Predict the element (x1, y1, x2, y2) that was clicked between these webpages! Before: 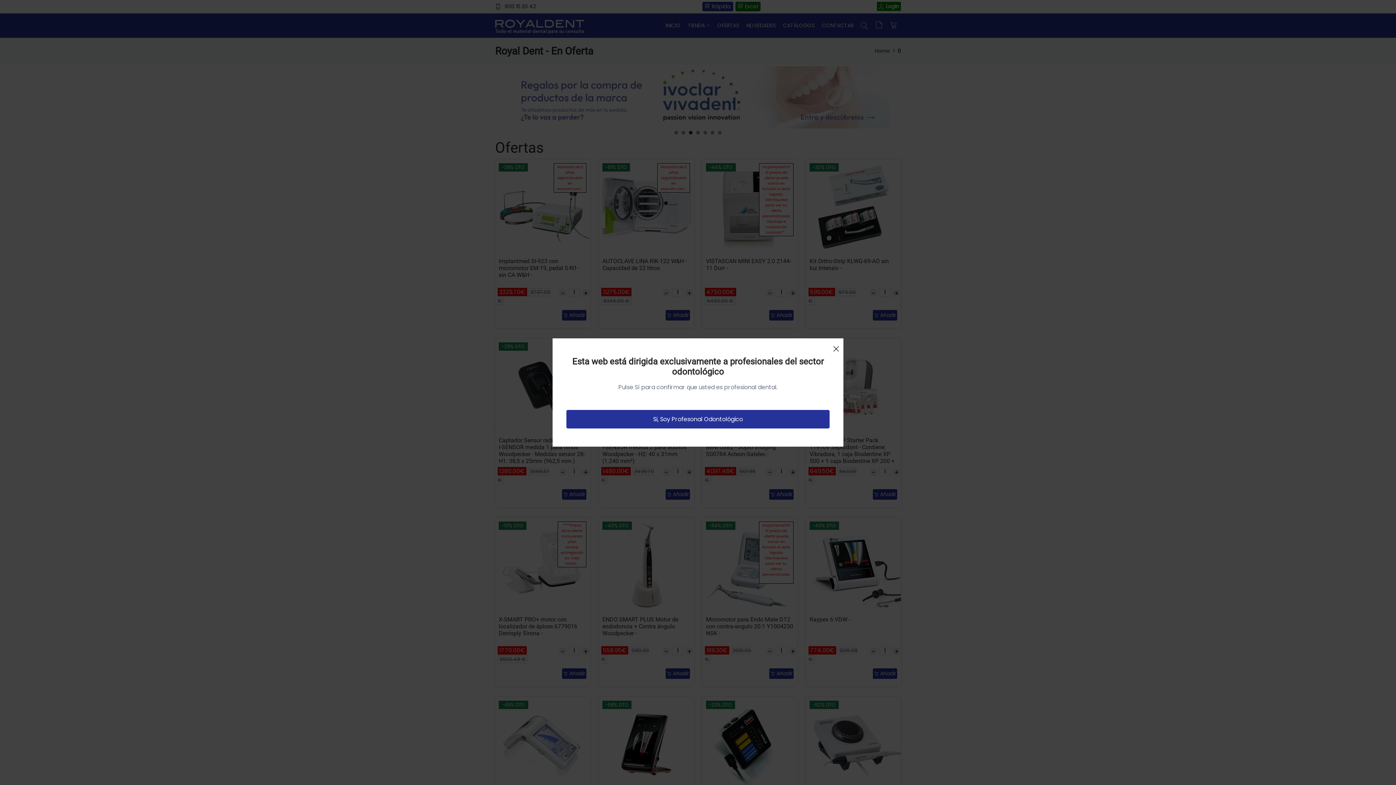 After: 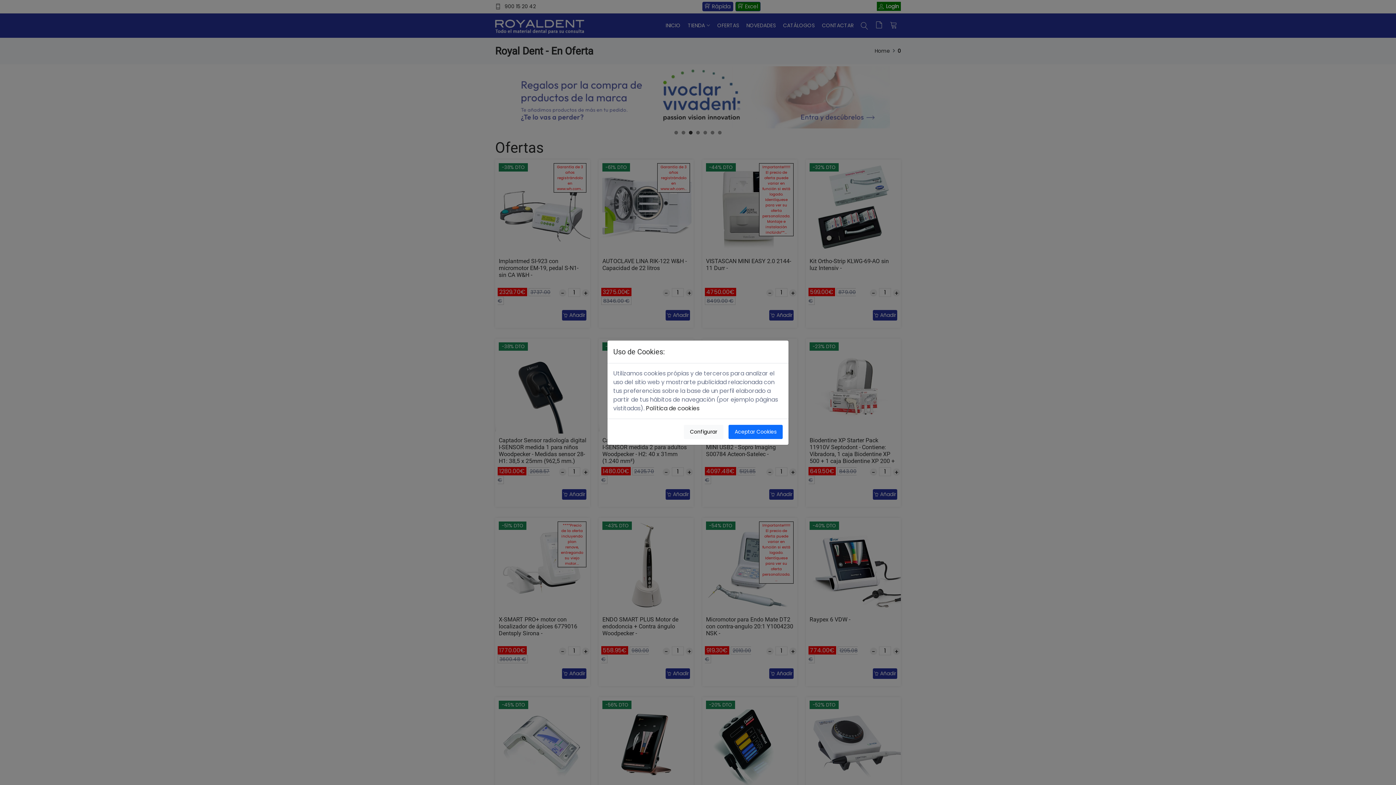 Action: label: Close bbox: (829, 338, 843, 353)